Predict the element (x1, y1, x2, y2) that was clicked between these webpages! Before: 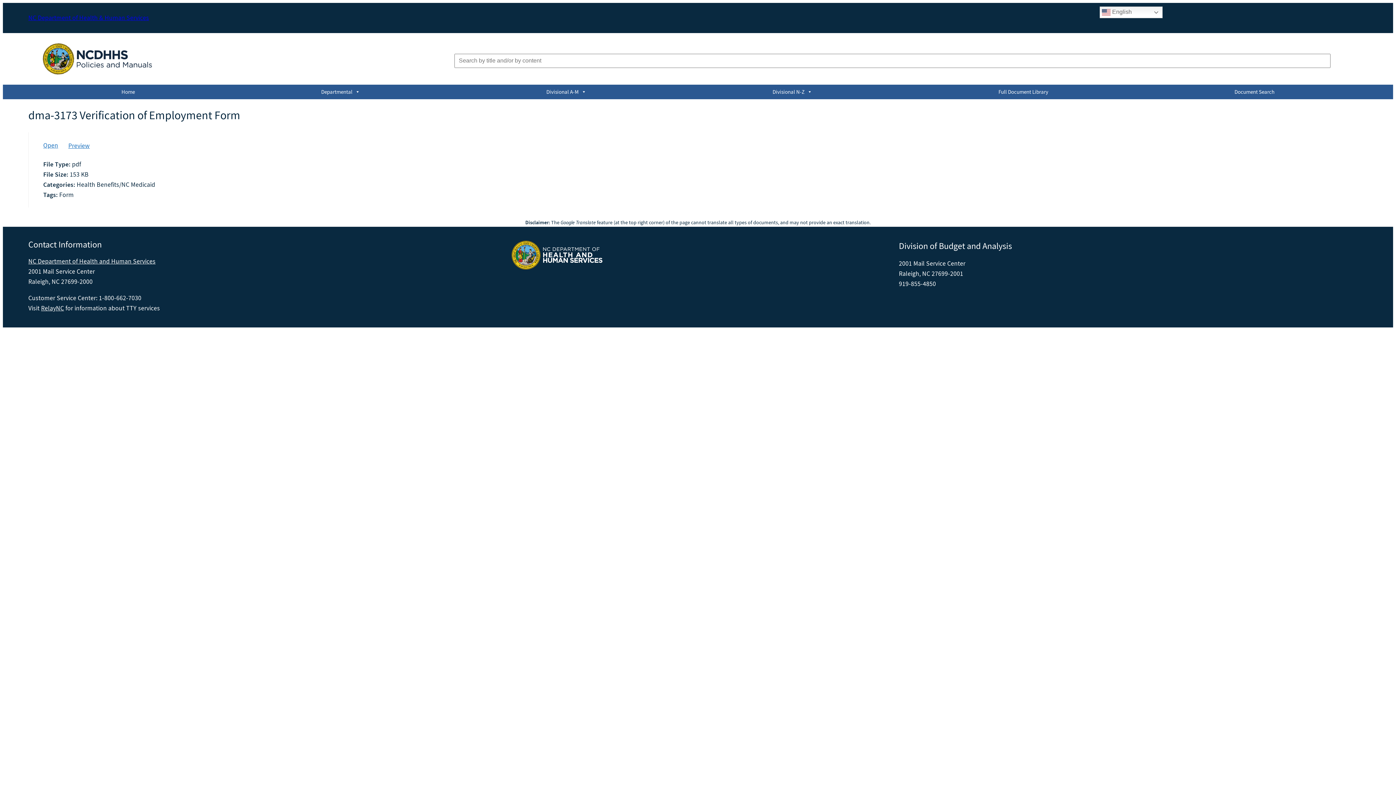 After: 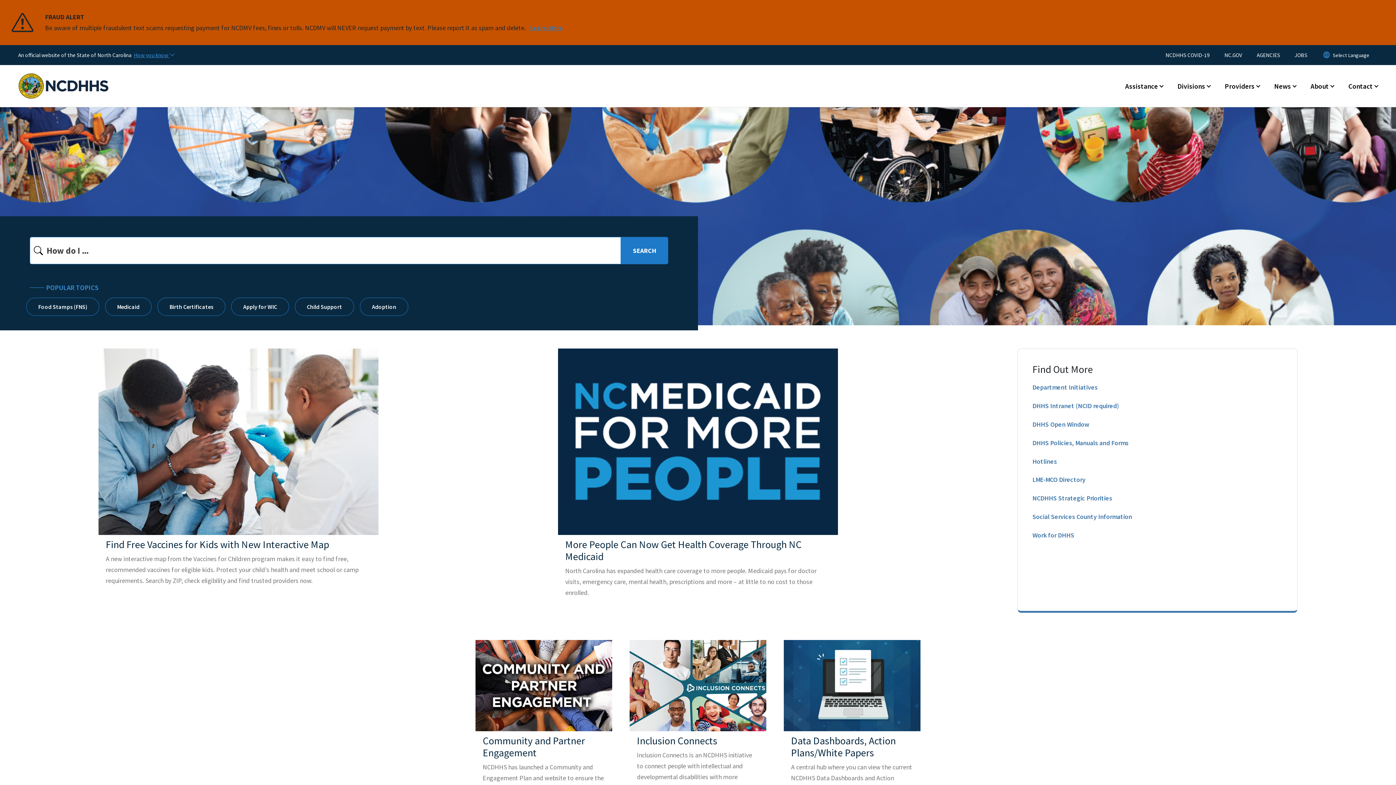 Action: bbox: (28, 13, 149, 22) label: NC Department of Health & Human Services